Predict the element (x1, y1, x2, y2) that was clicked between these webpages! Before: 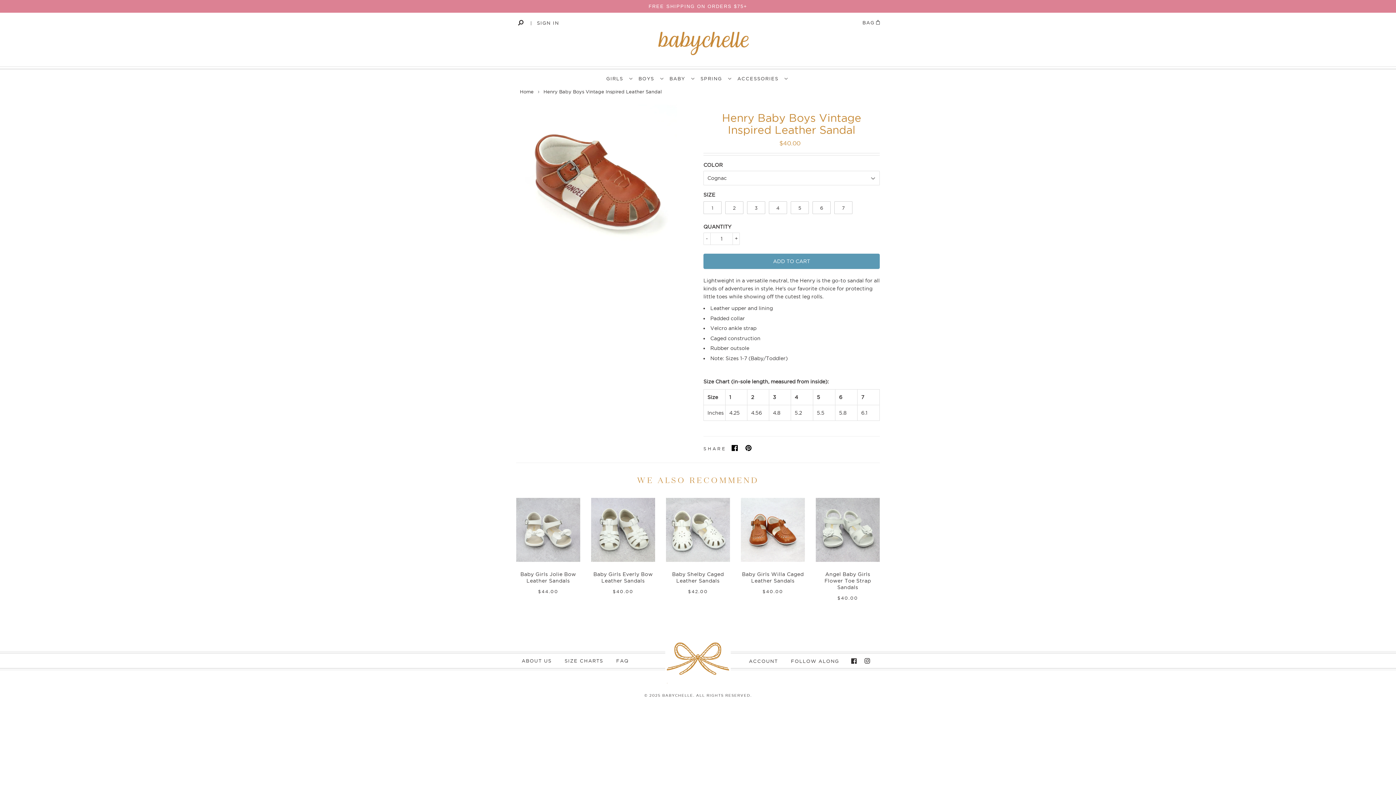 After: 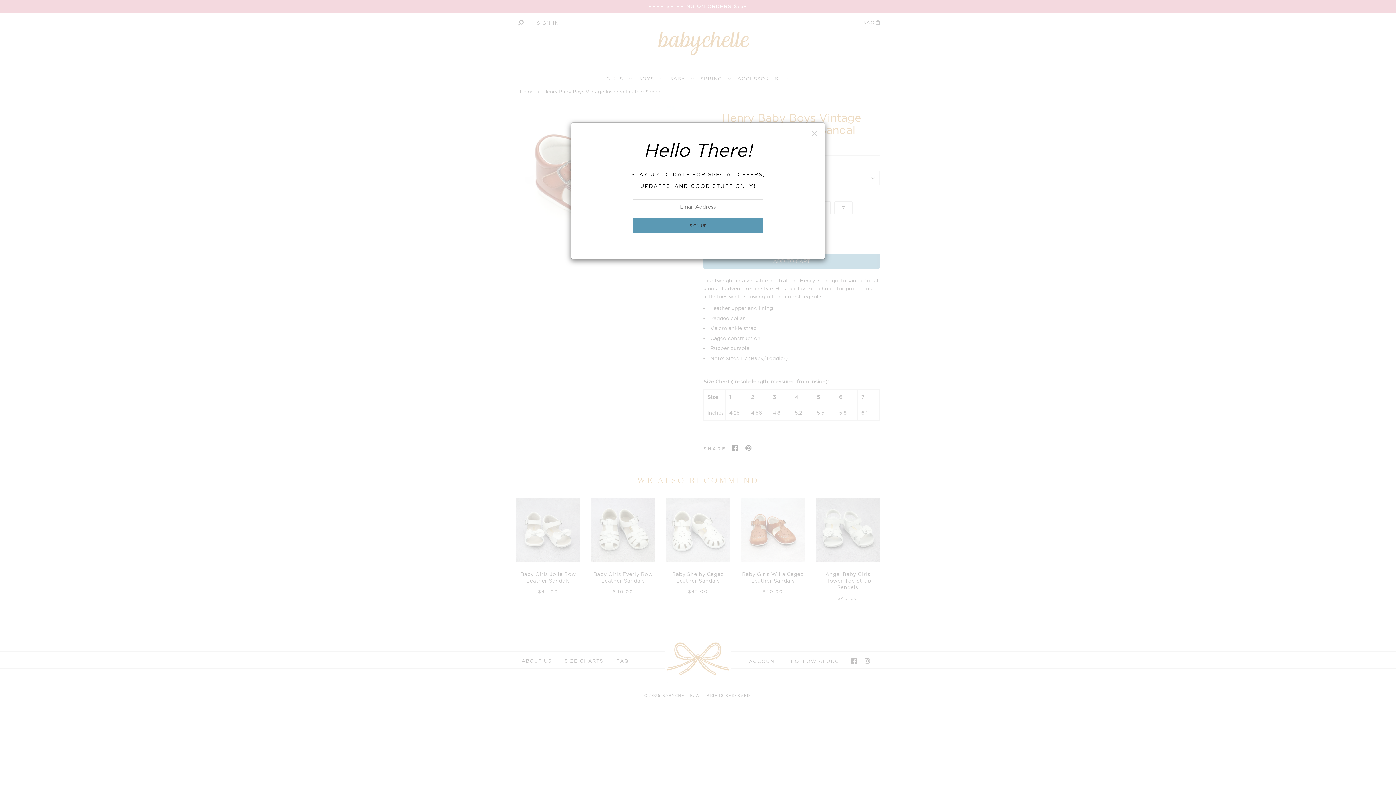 Action: bbox: (785, 658, 844, 664) label: FOLLOW ALONG